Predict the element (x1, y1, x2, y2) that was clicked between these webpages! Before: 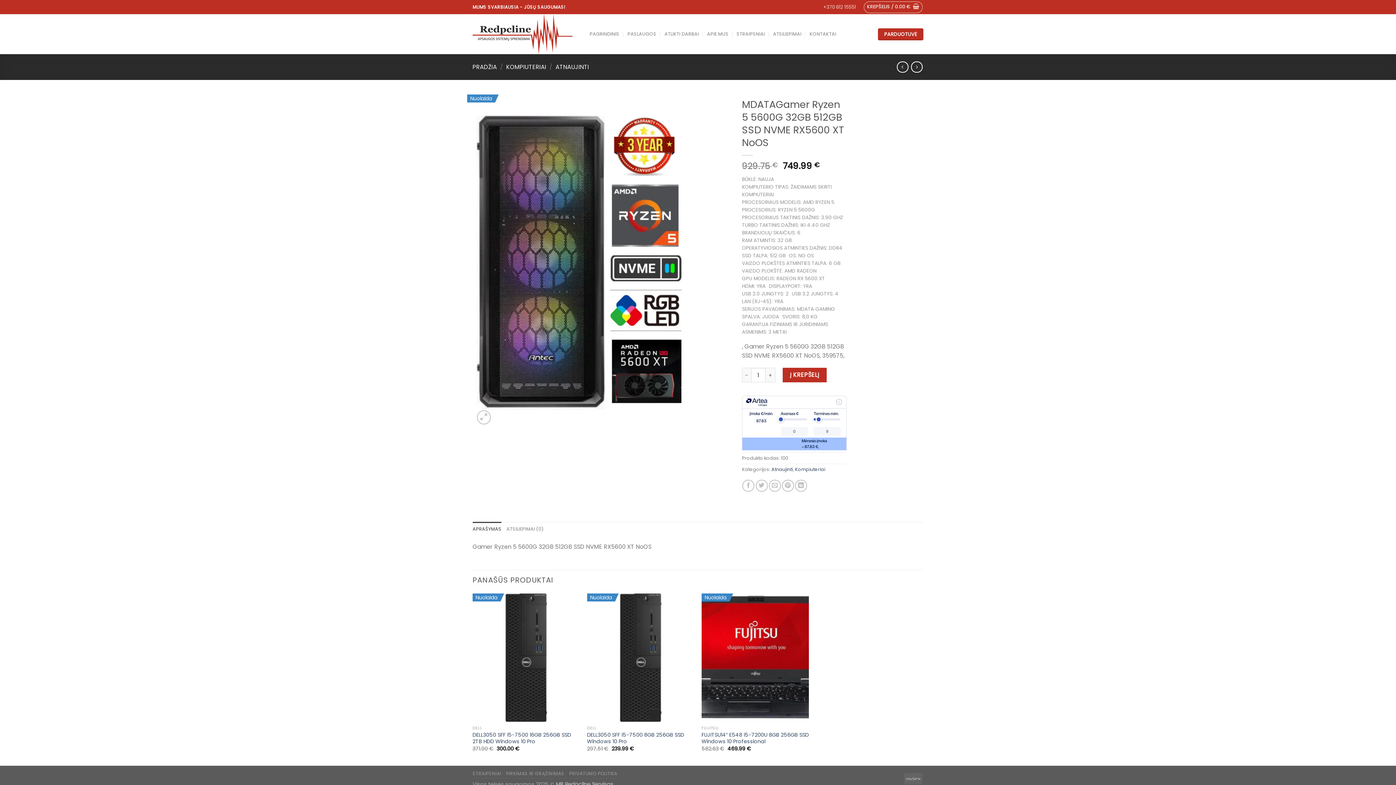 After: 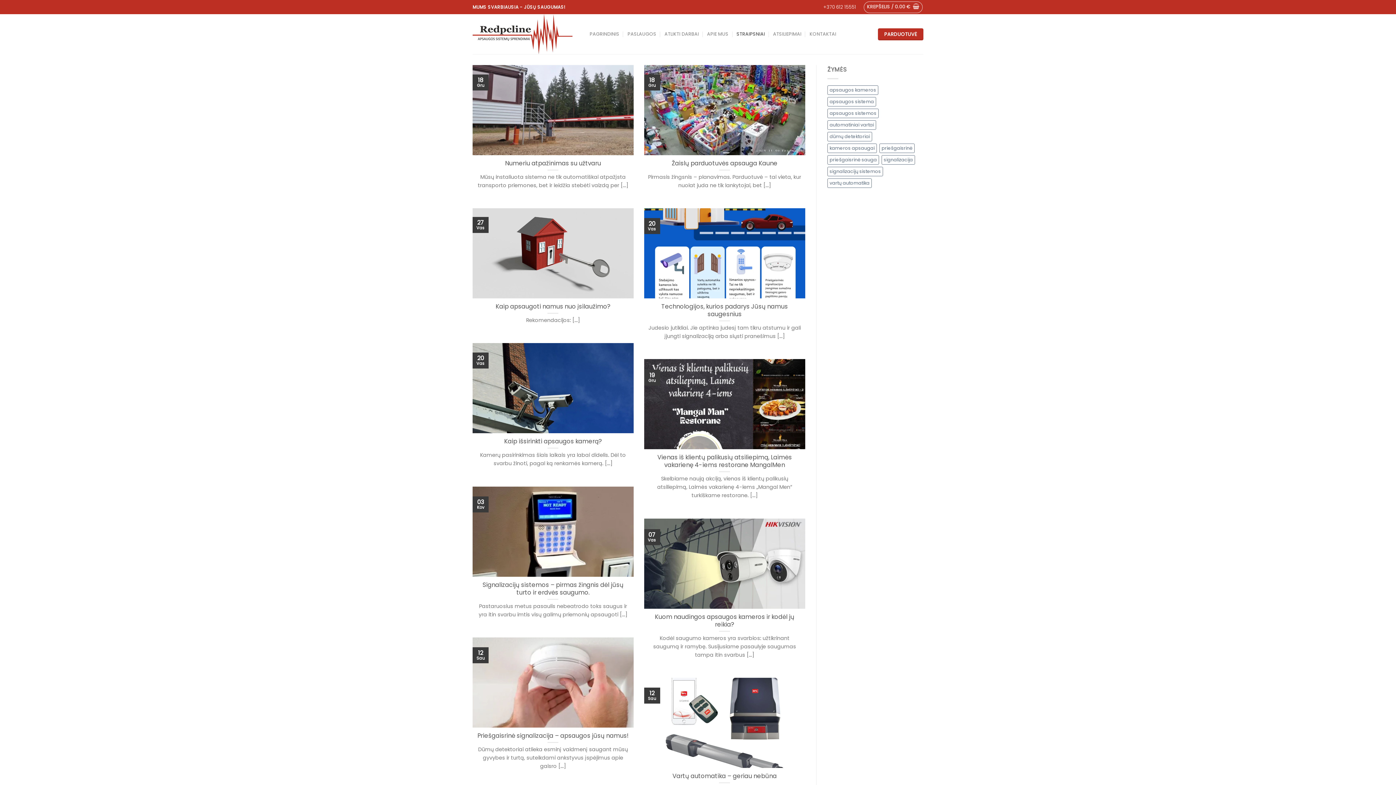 Action: label: STRAIPSNIAI bbox: (736, 27, 765, 40)